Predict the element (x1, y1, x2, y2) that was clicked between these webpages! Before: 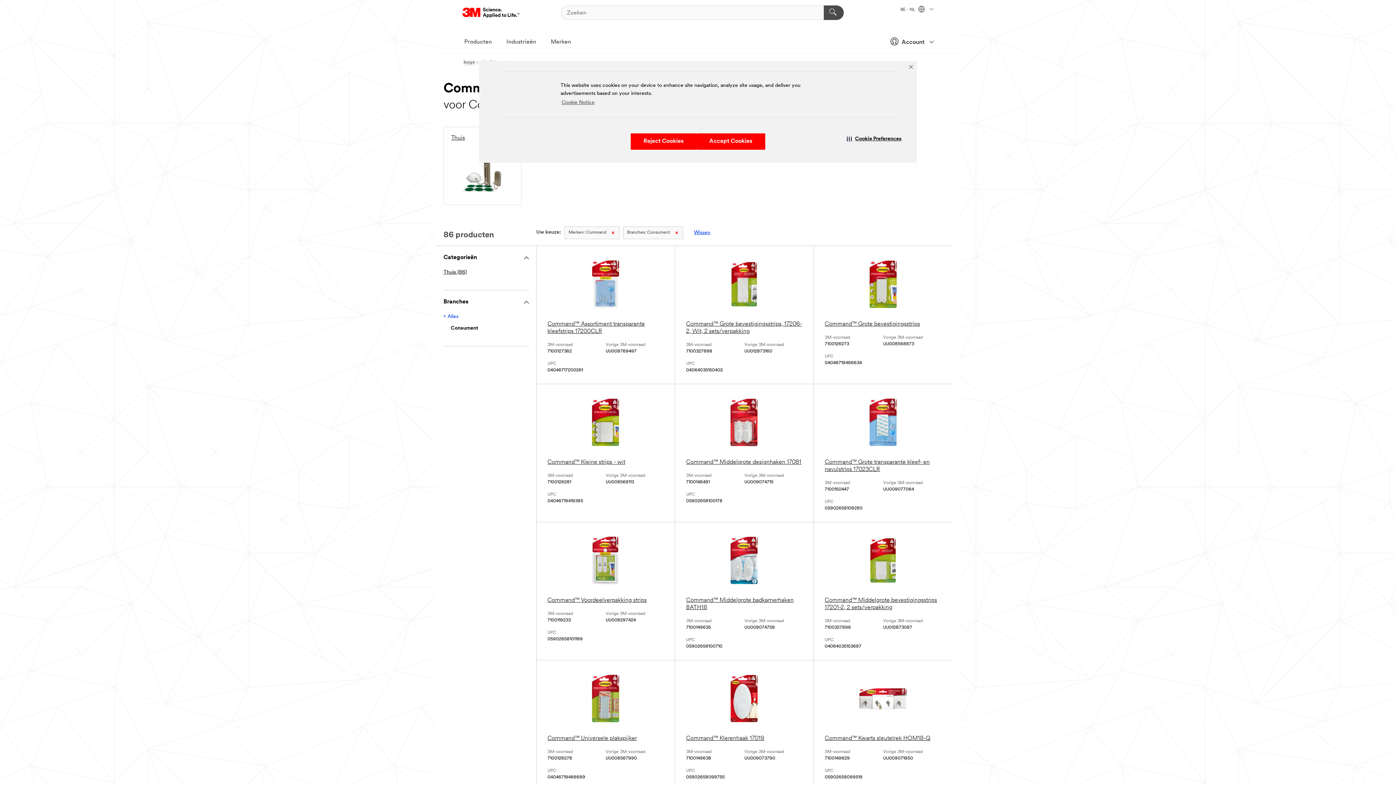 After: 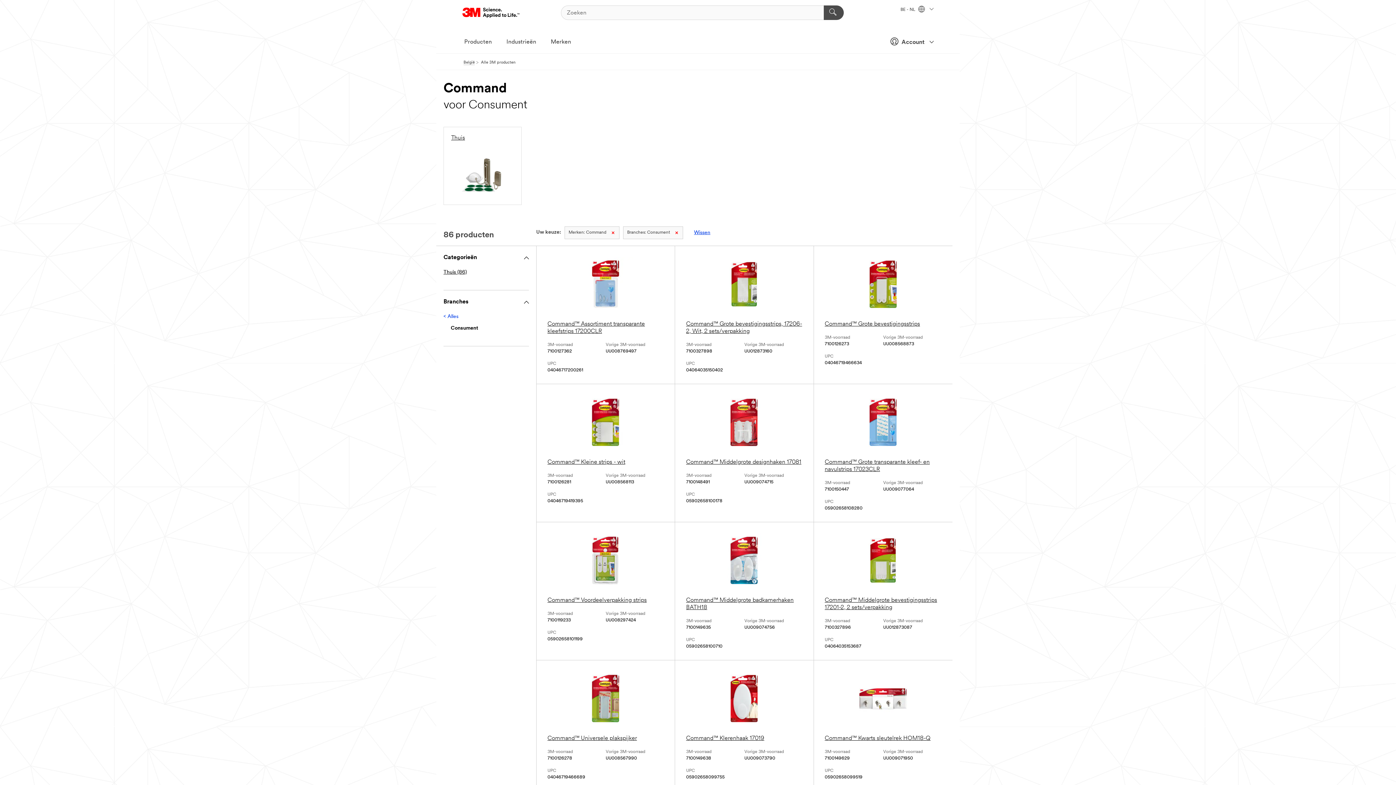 Action: bbox: (696, 133, 765, 149) label: Accept Cookies